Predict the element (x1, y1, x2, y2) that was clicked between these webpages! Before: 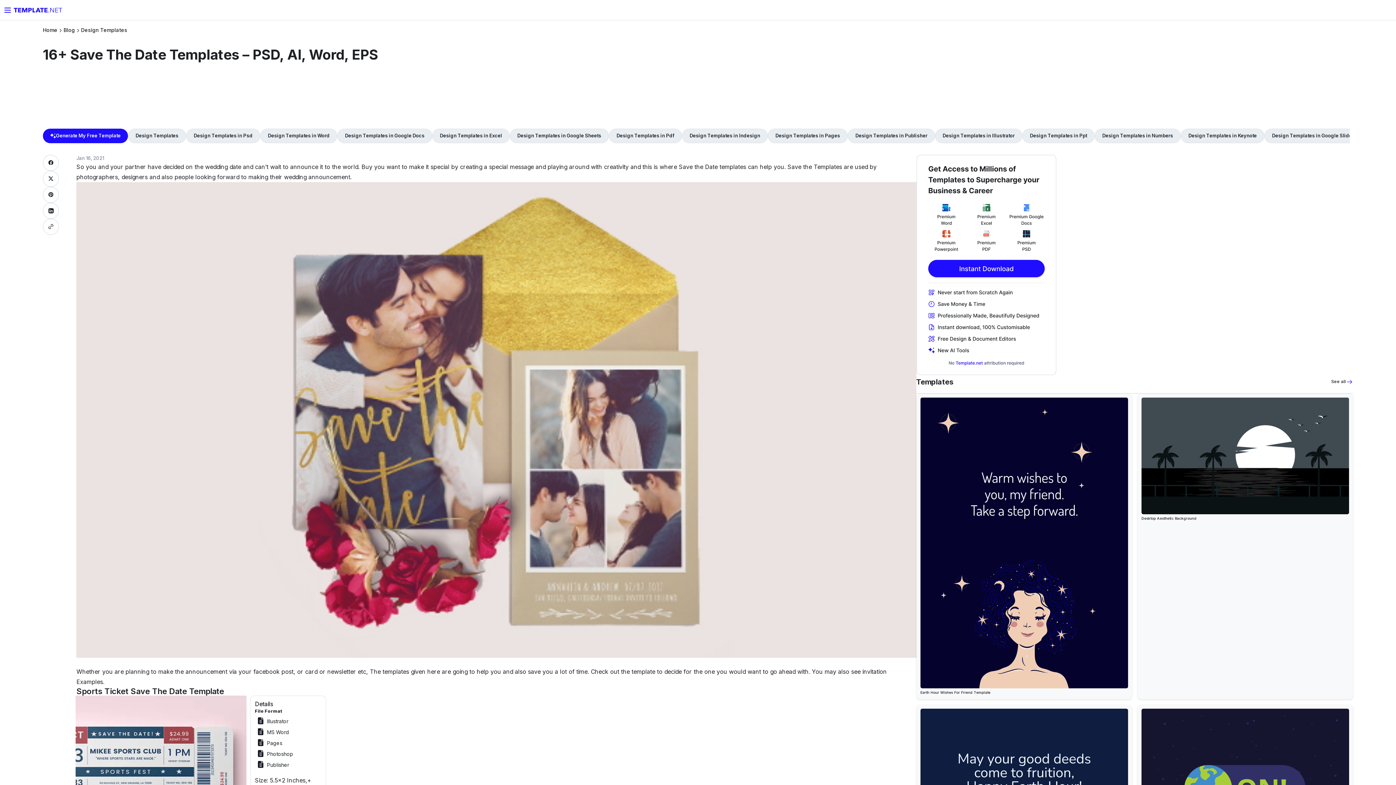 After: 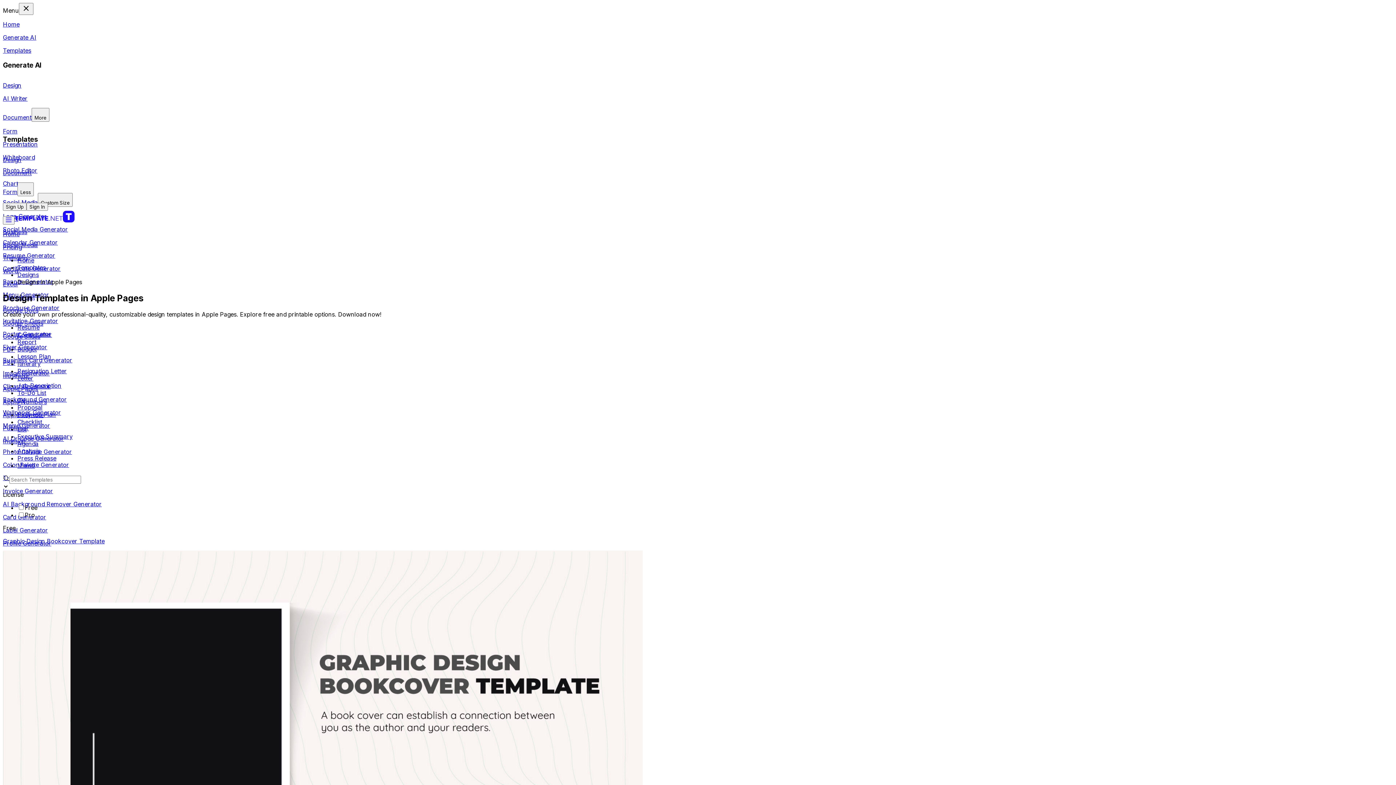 Action: bbox: (768, 128, 848, 143) label: Design Templates in Pages